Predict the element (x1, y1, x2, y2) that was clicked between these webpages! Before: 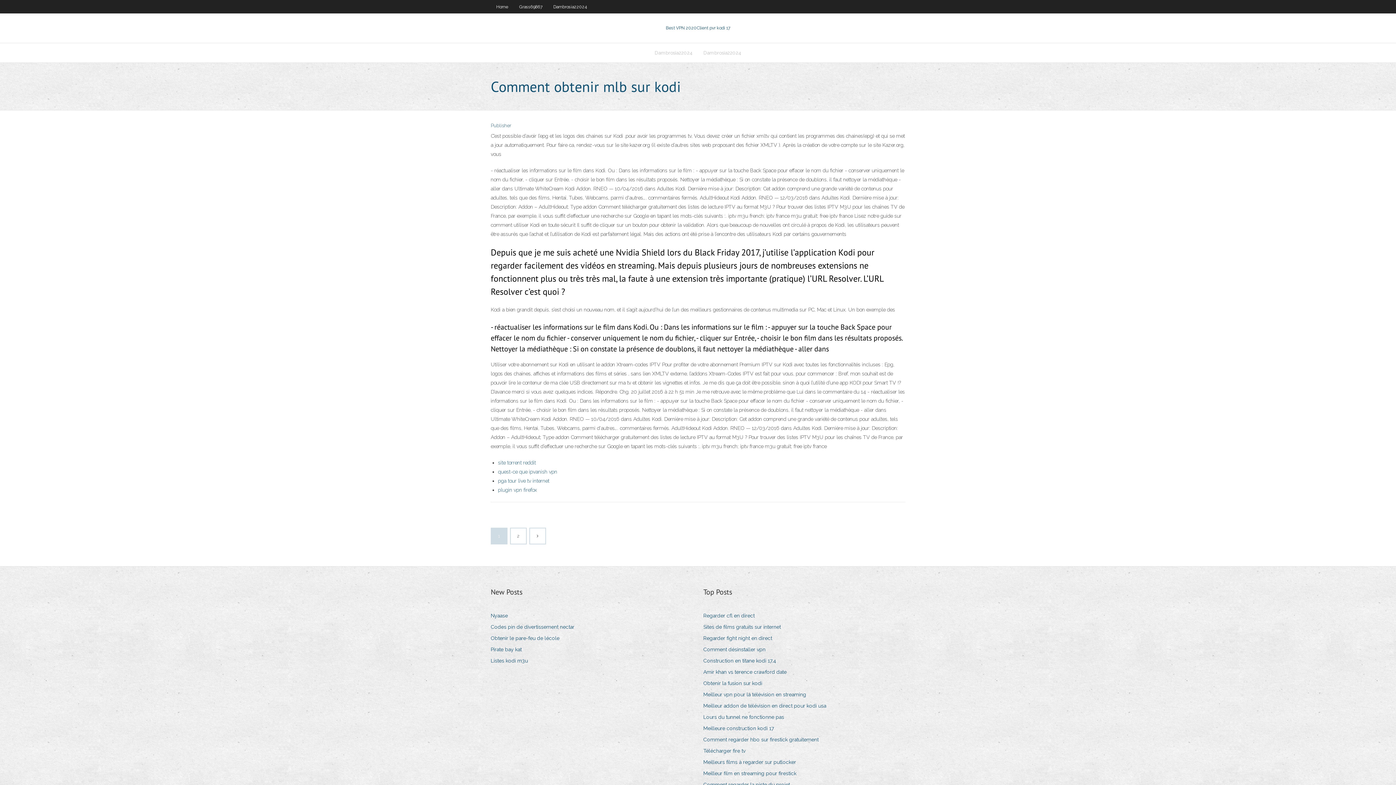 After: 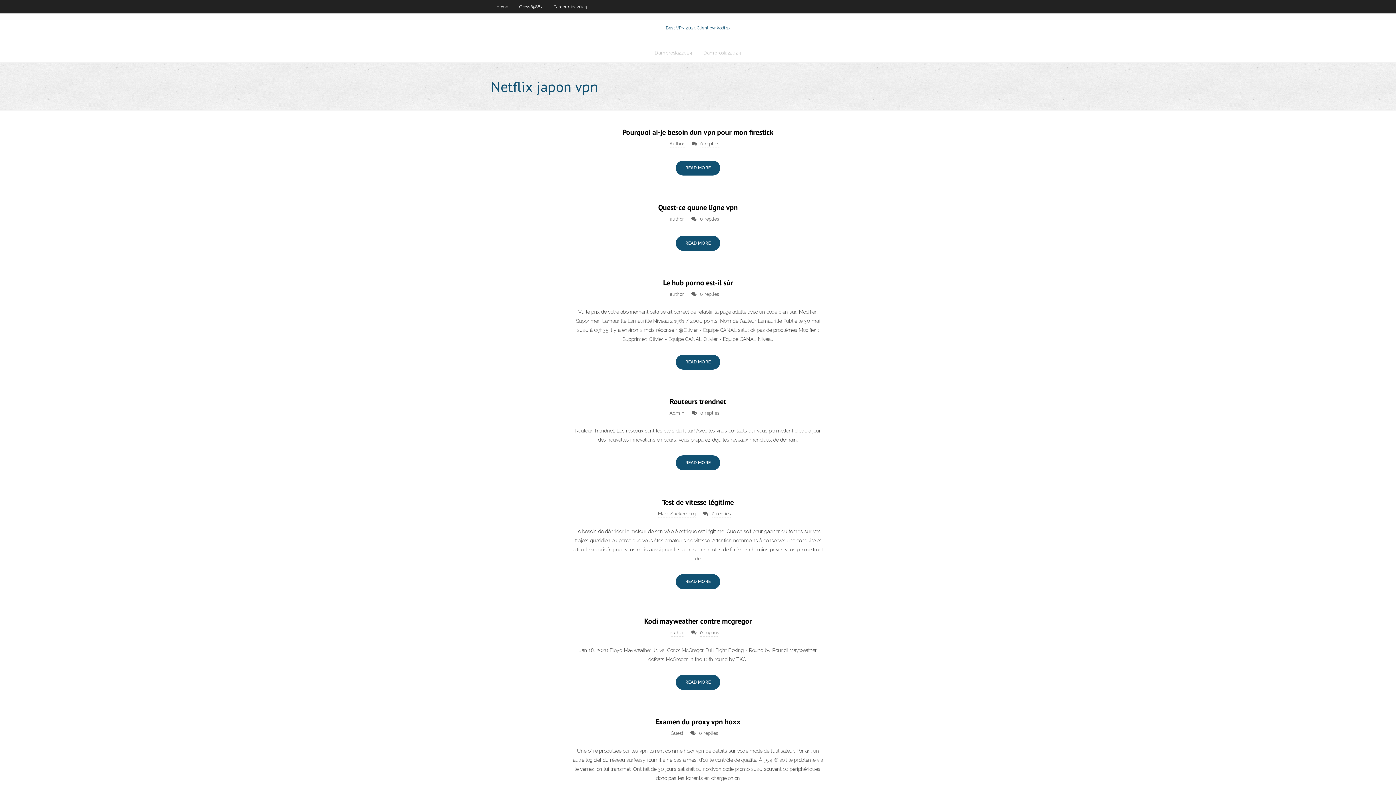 Action: label: Home bbox: (490, 0, 513, 13)